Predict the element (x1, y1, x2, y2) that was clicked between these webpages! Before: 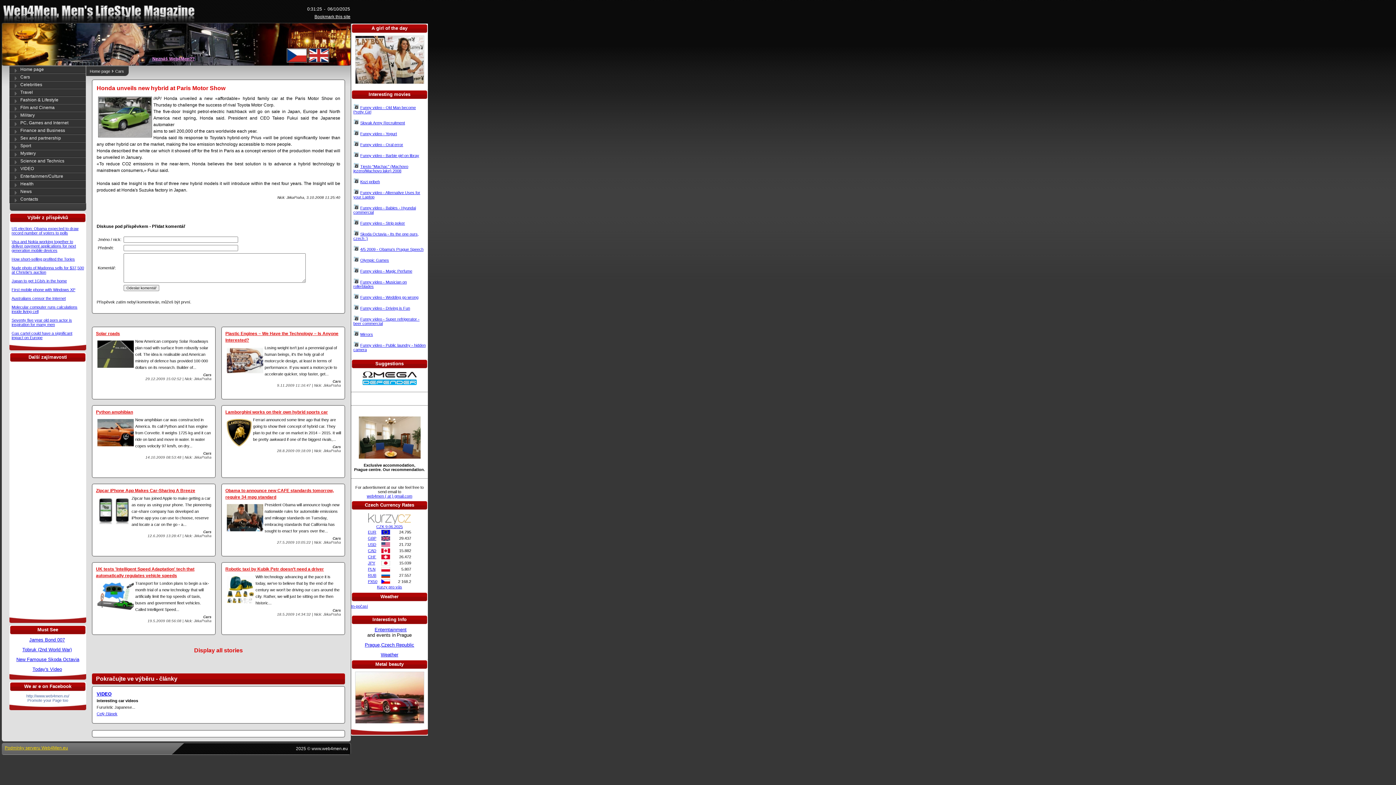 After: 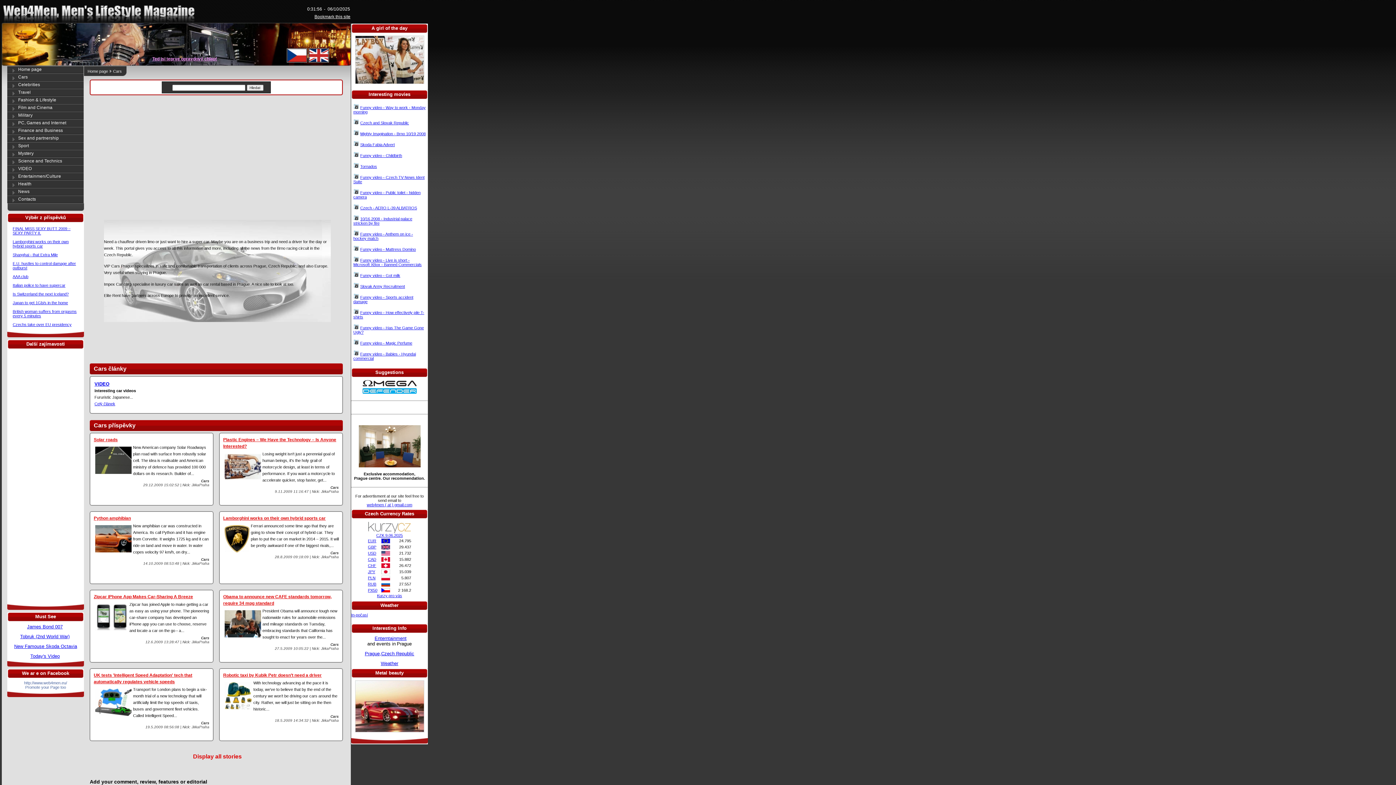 Action: bbox: (308, 57, 329, 63)